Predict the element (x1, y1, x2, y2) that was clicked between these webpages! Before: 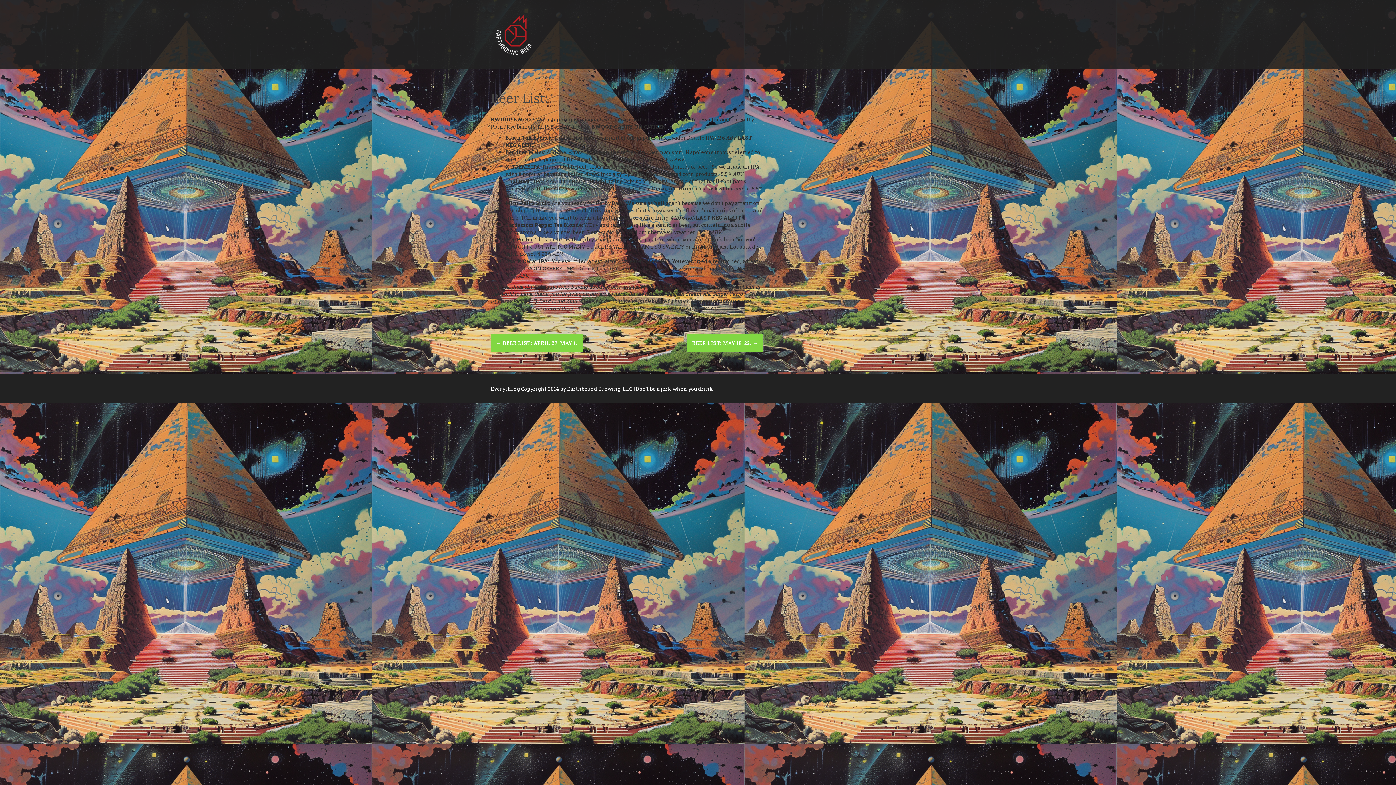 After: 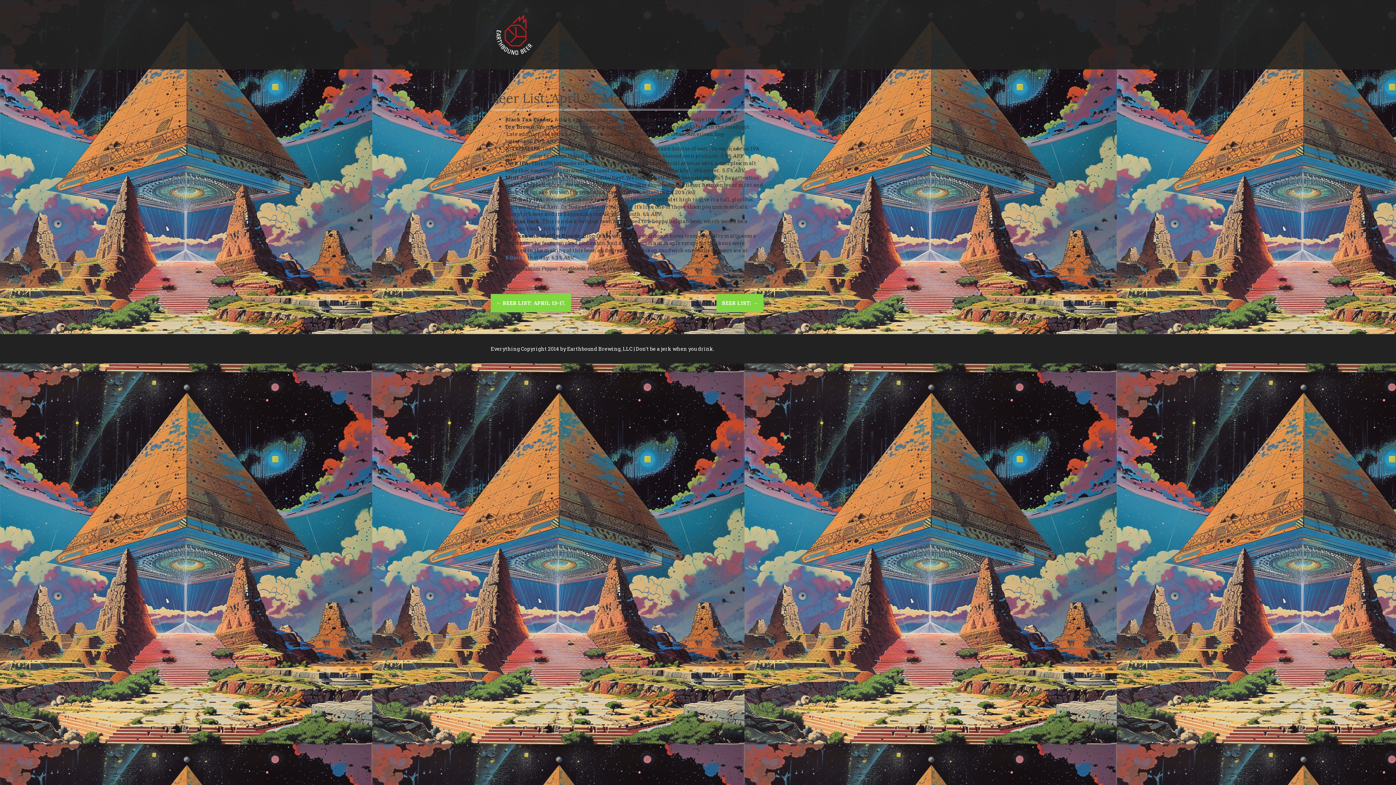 Action: label: ← BEER LIST: APRIL 27-MAY 1. bbox: (496, 340, 577, 346)